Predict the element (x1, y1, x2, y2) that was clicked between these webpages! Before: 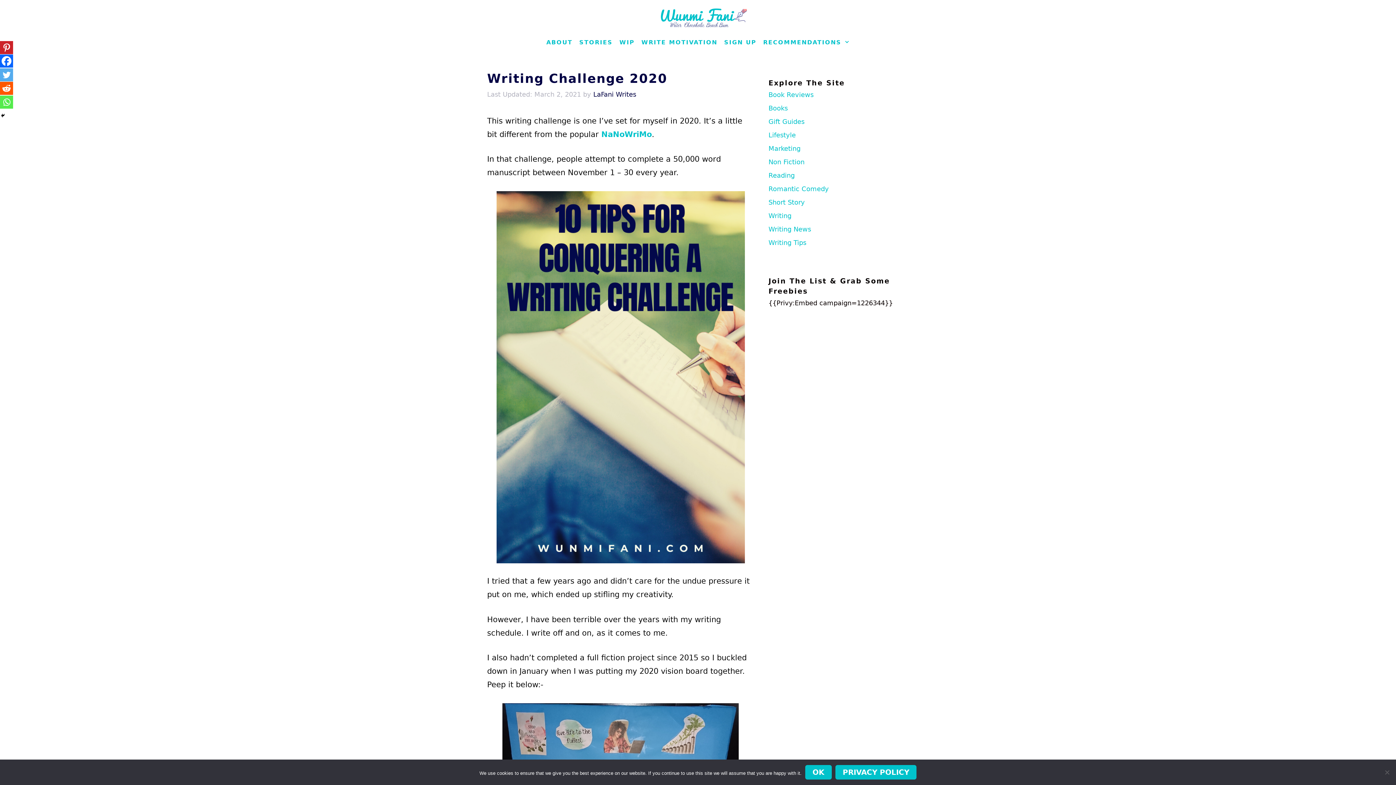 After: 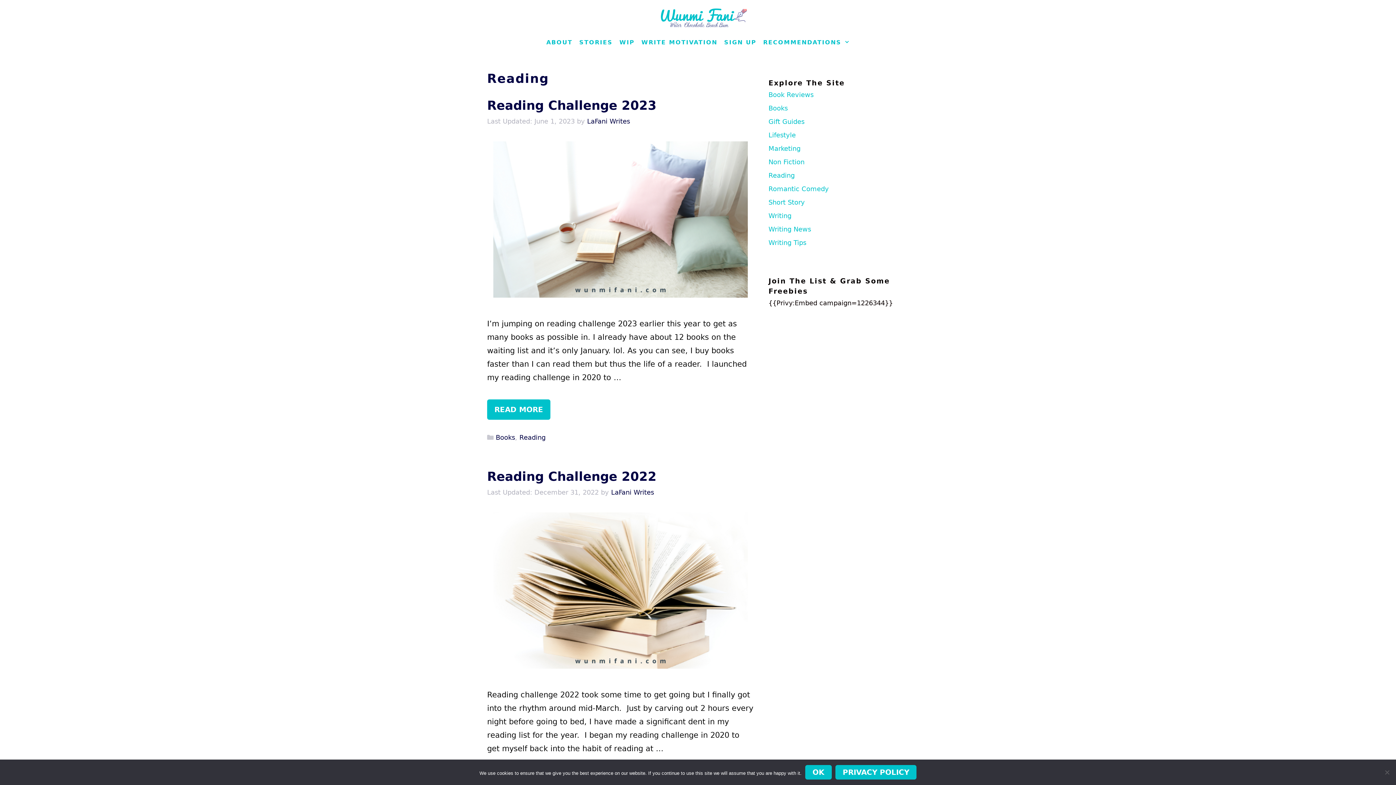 Action: bbox: (768, 171, 794, 179) label: Reading